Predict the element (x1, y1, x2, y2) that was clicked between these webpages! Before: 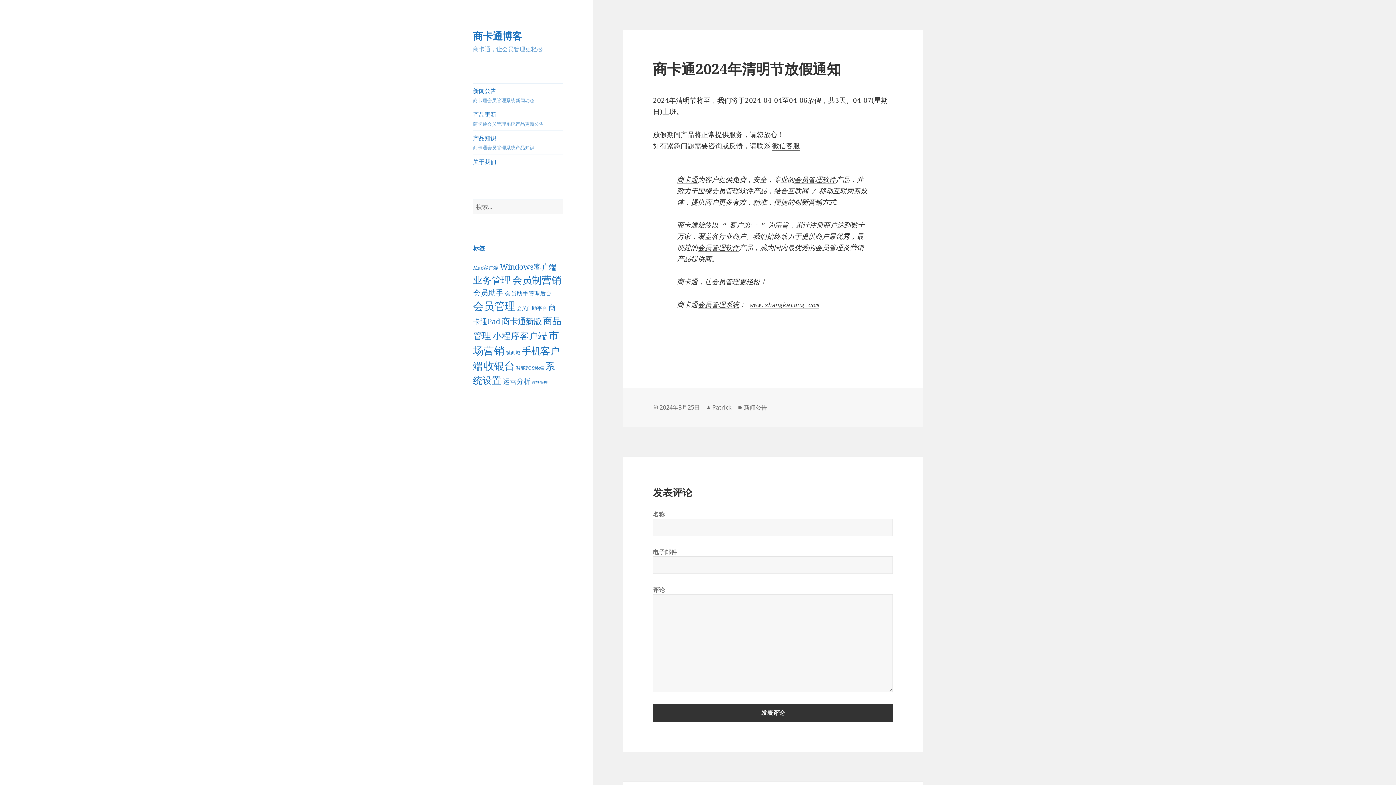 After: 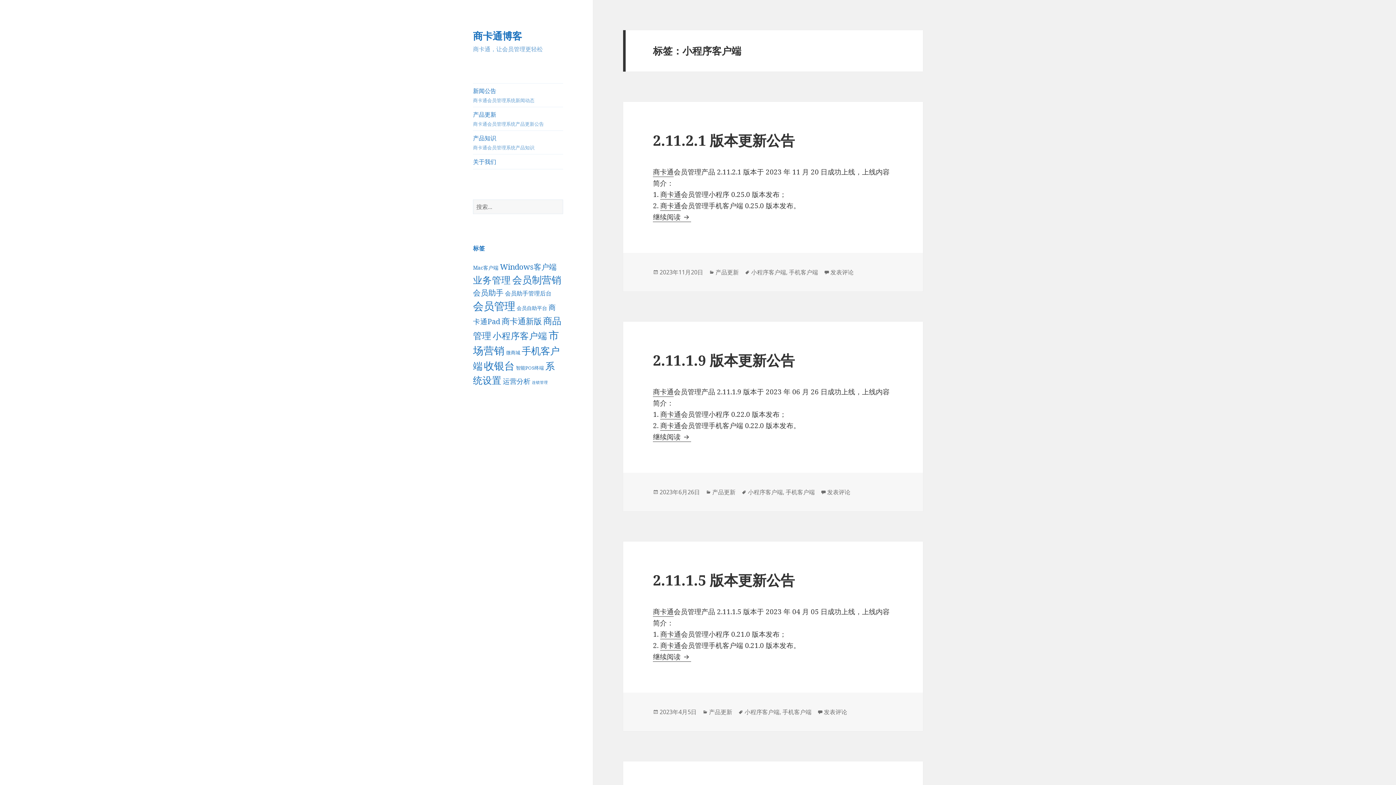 Action: bbox: (492, 329, 547, 341) label: 小程序客户端